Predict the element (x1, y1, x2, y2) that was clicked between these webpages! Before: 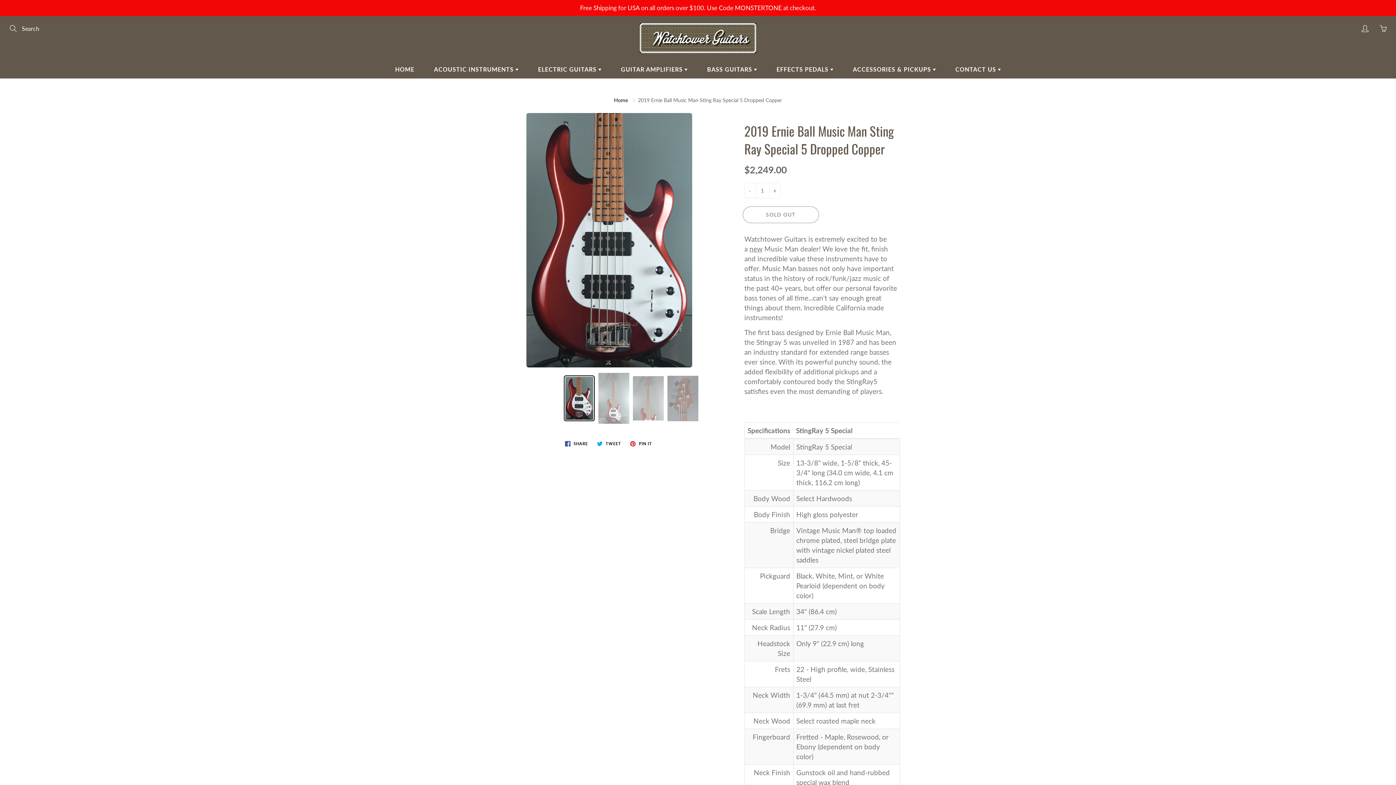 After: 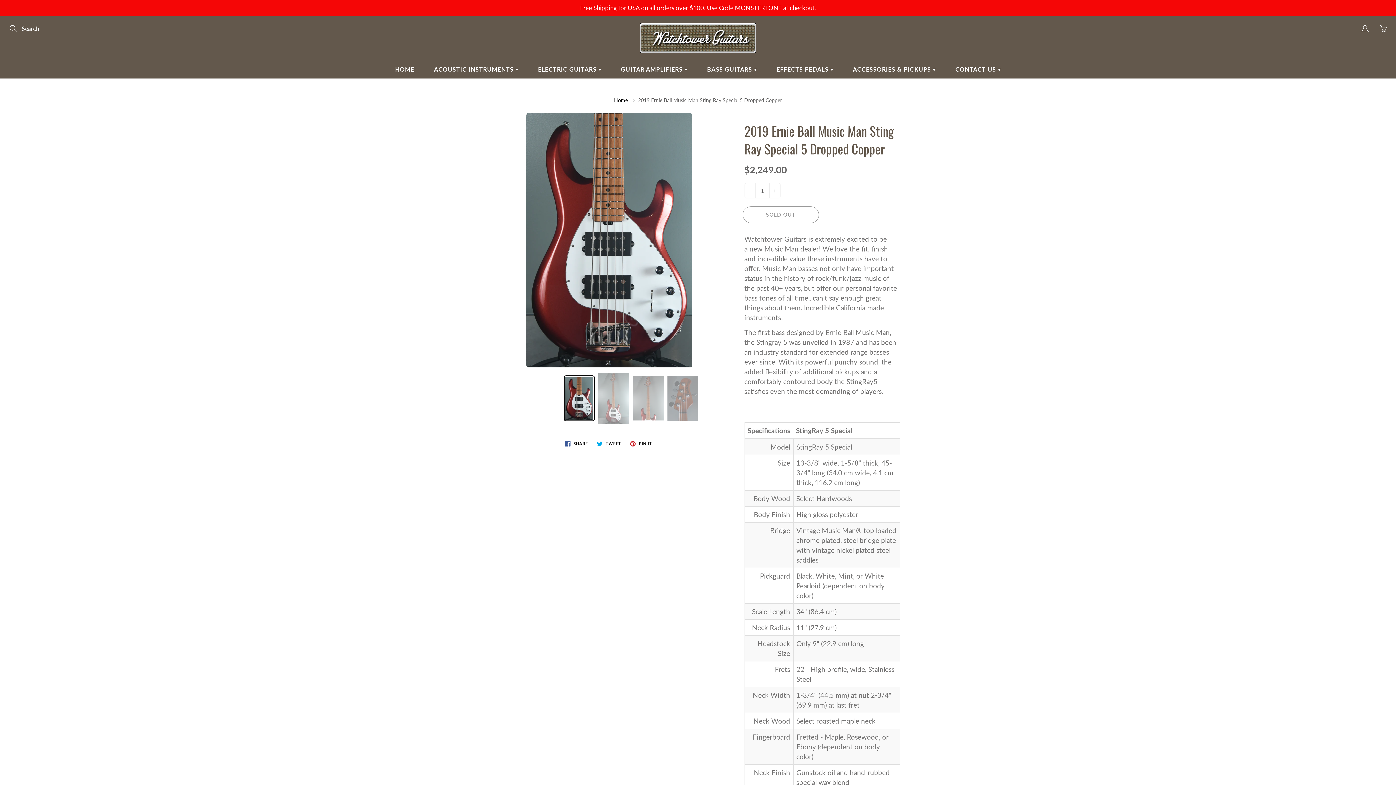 Action: bbox: (562, 439, 590, 448) label:  SHARE